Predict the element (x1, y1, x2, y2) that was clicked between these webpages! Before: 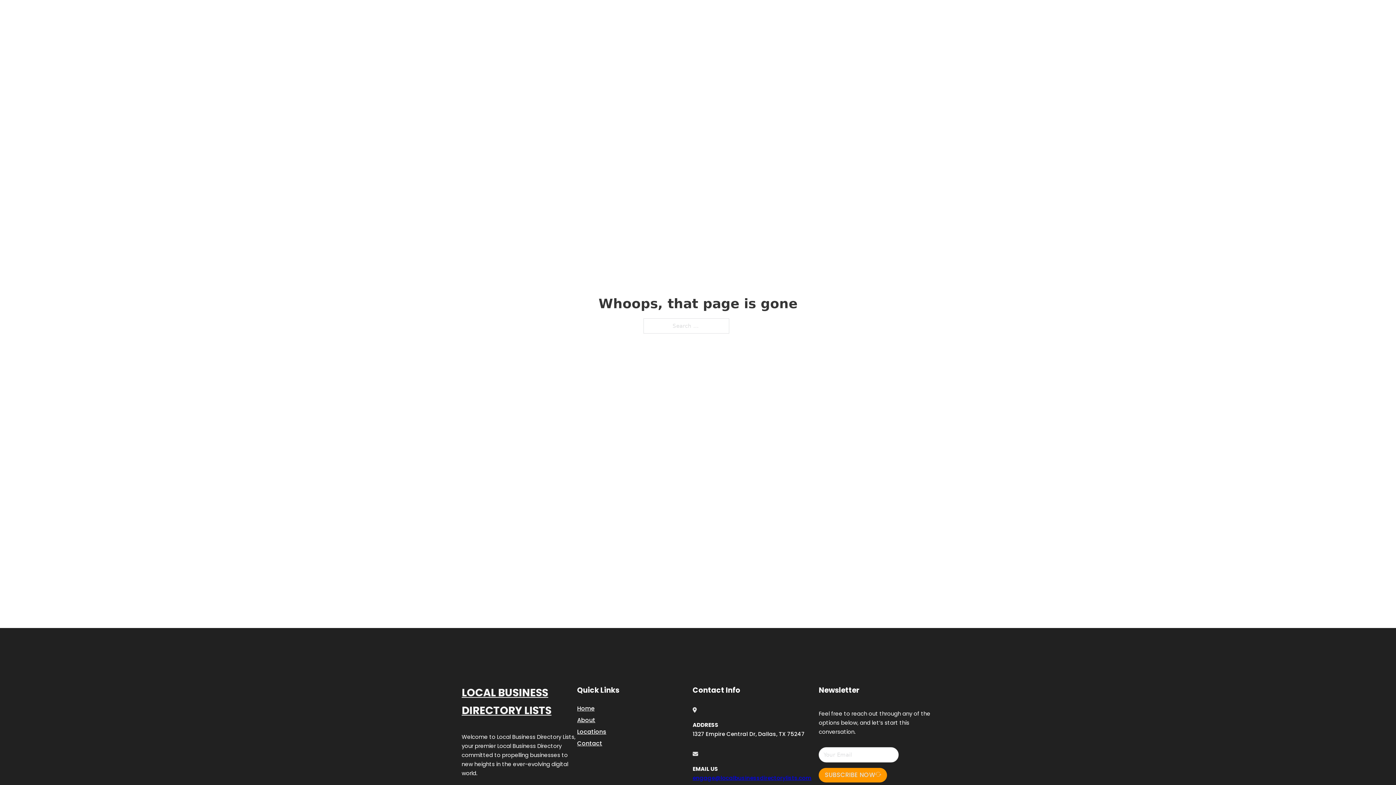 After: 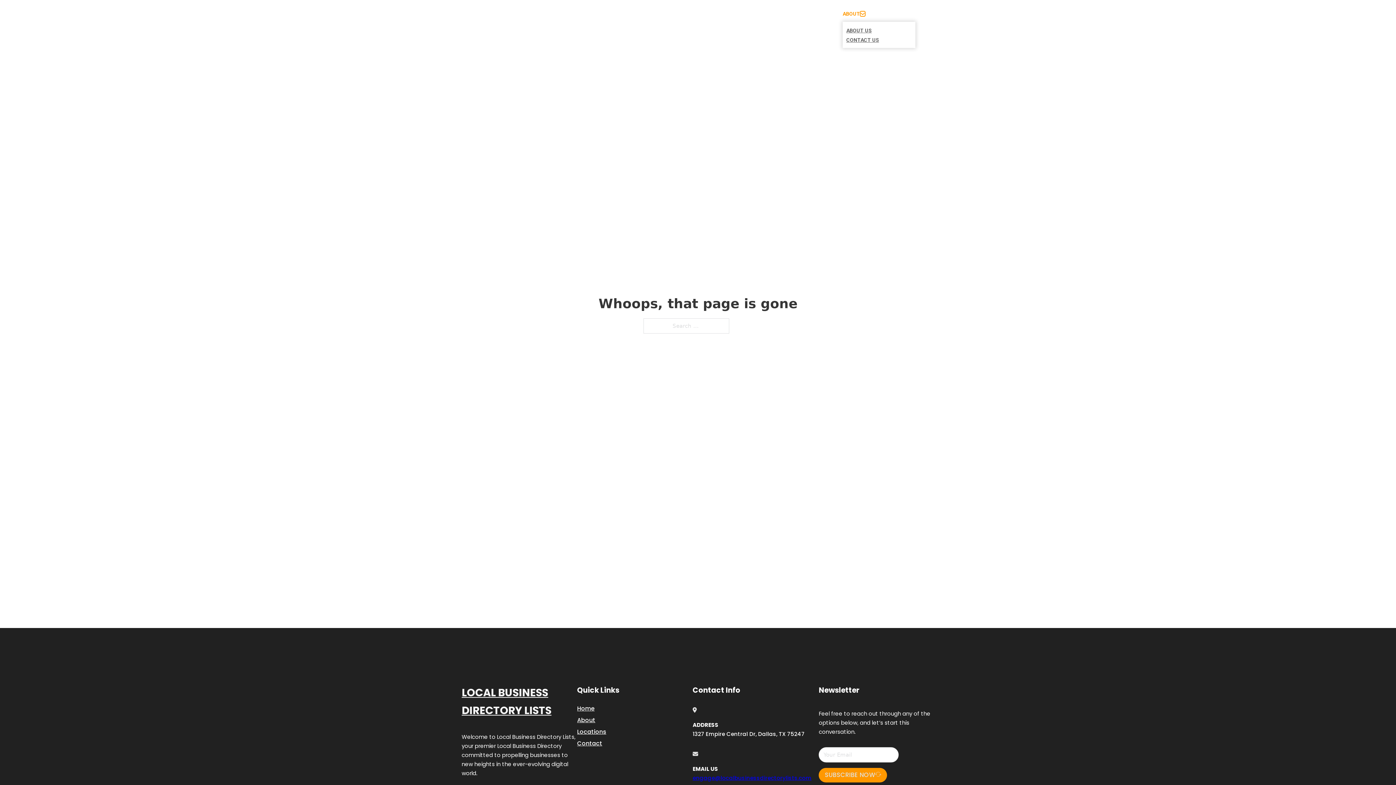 Action: label: Toggle dropdown bbox: (860, 11, 865, 16)